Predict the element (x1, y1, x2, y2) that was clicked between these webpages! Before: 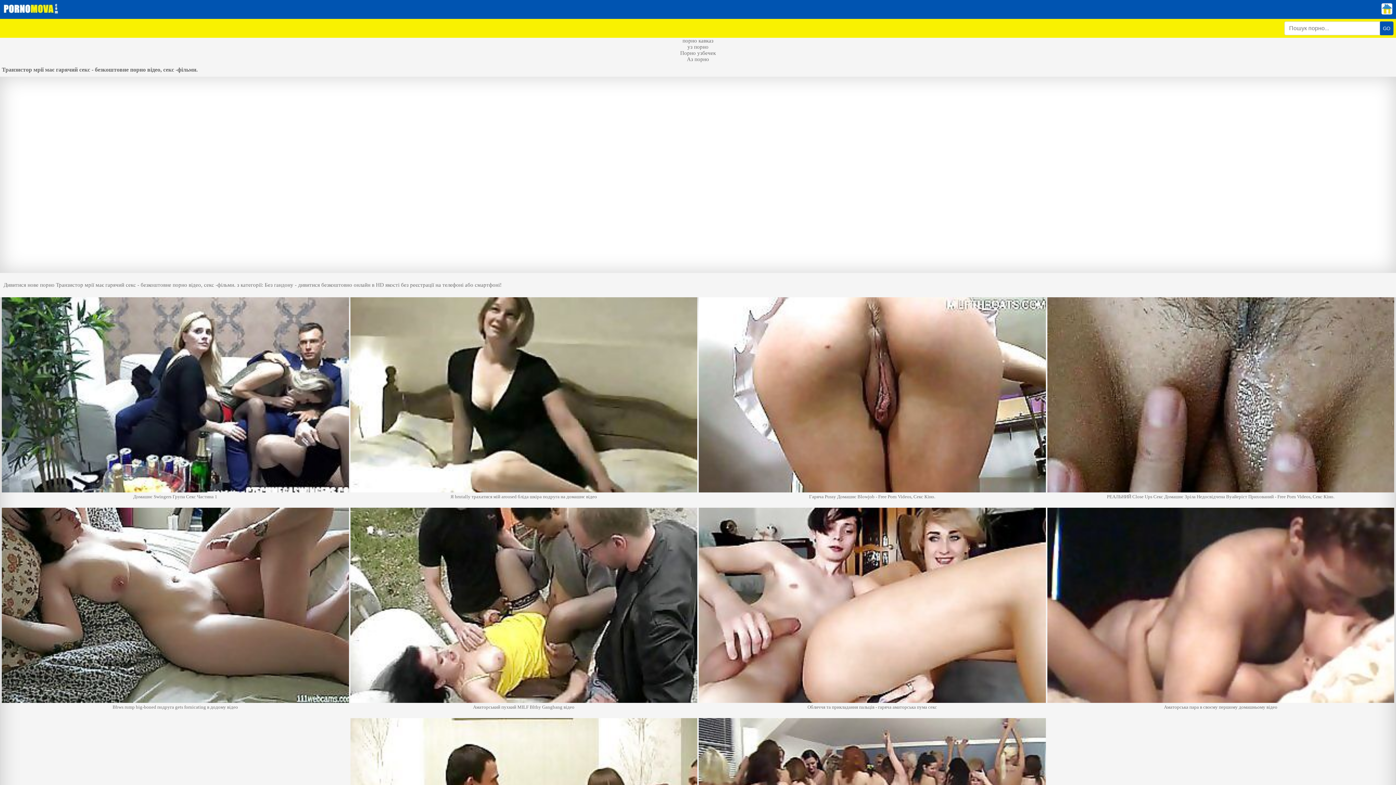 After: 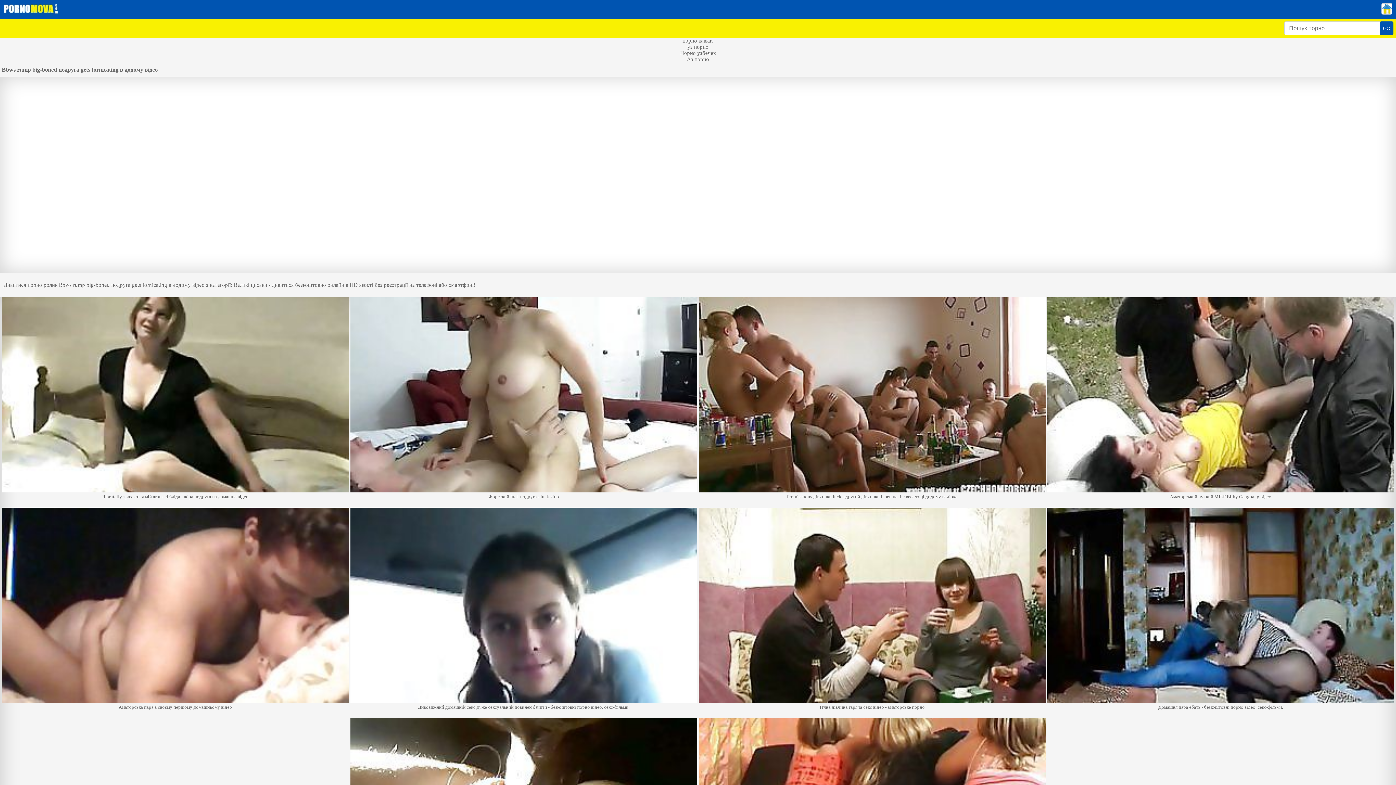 Action: label: Bbws rump big-boned подруга gets fornicating в додому відео bbox: (1, 508, 348, 717)